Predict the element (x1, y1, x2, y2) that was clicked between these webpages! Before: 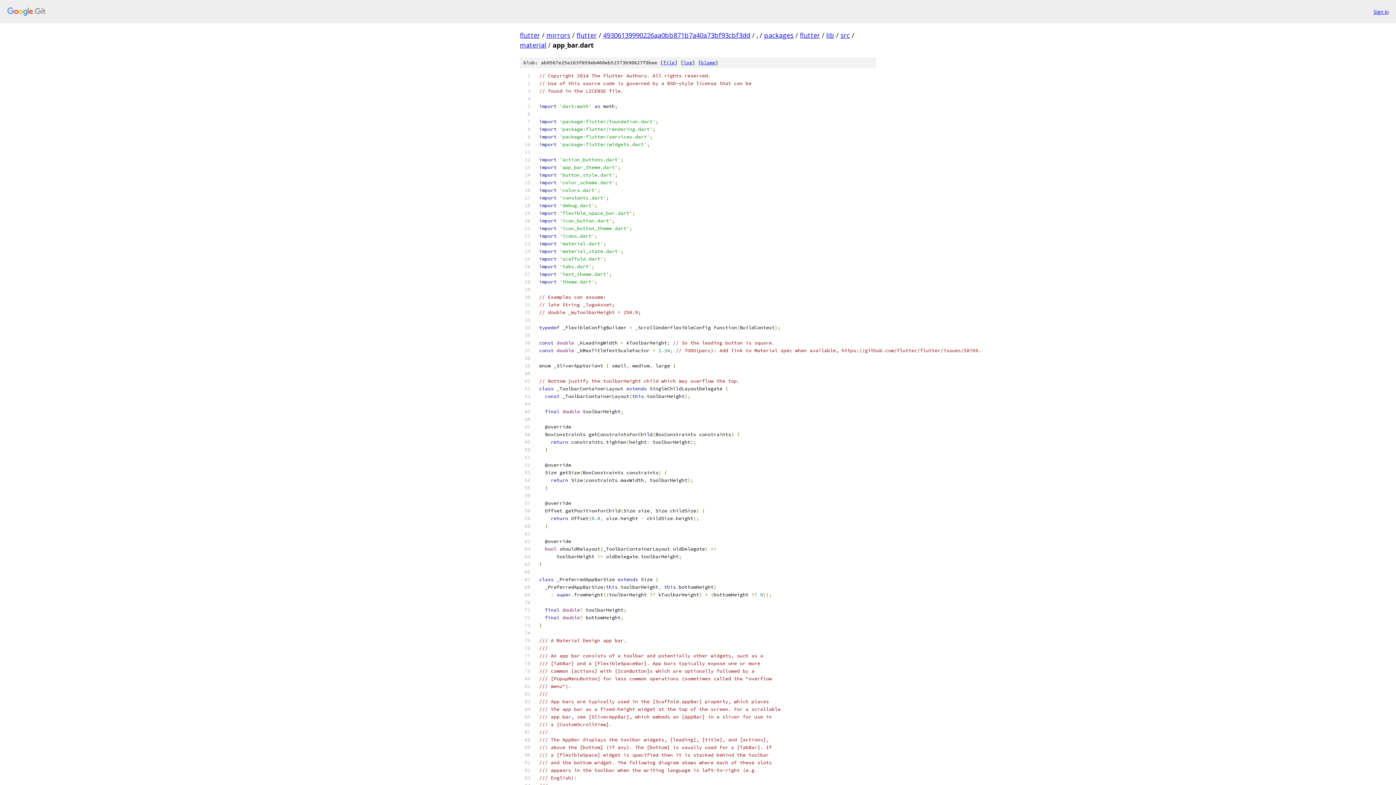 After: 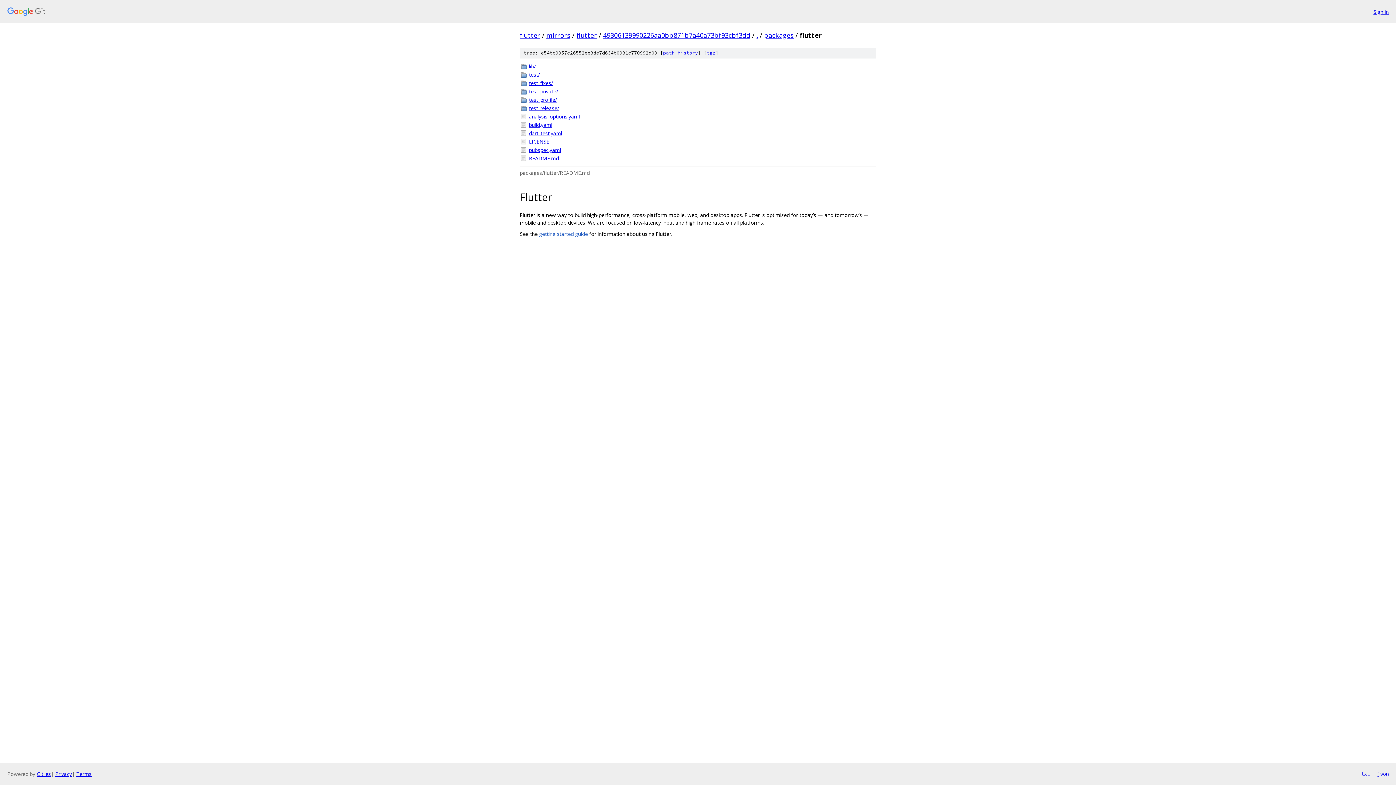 Action: bbox: (800, 30, 820, 39) label: flutter